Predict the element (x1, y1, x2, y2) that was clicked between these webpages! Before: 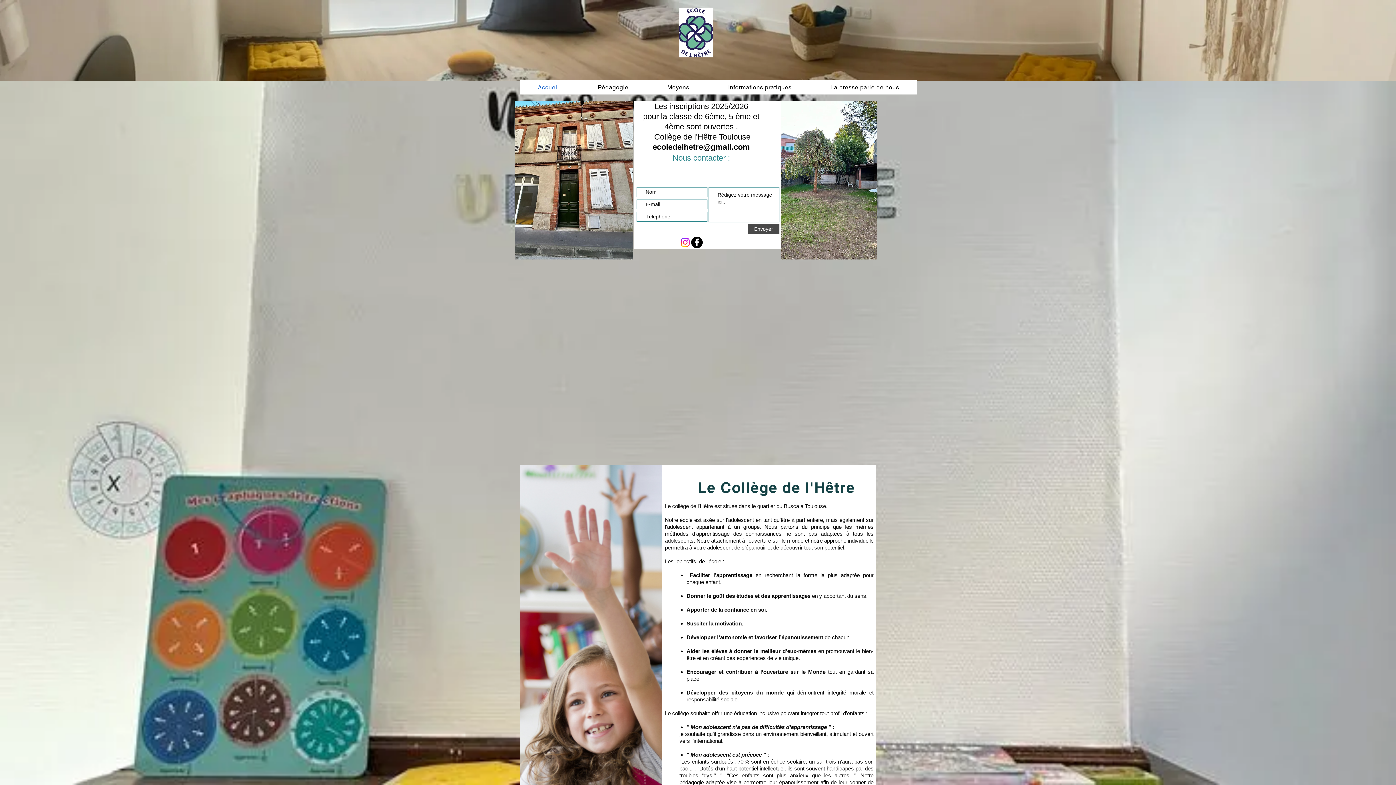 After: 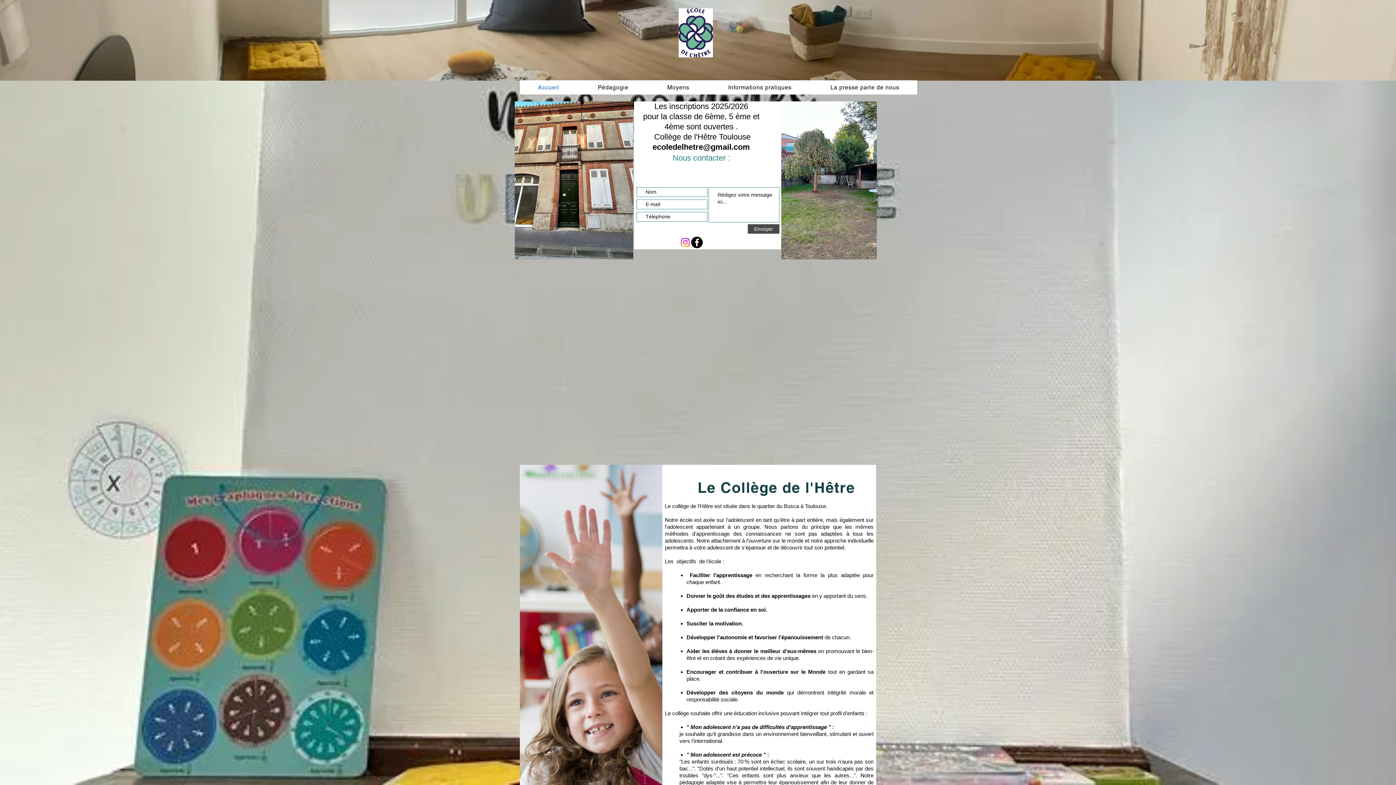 Action: bbox: (652, 142, 750, 151) label: ecoledelhetre@gmail.com